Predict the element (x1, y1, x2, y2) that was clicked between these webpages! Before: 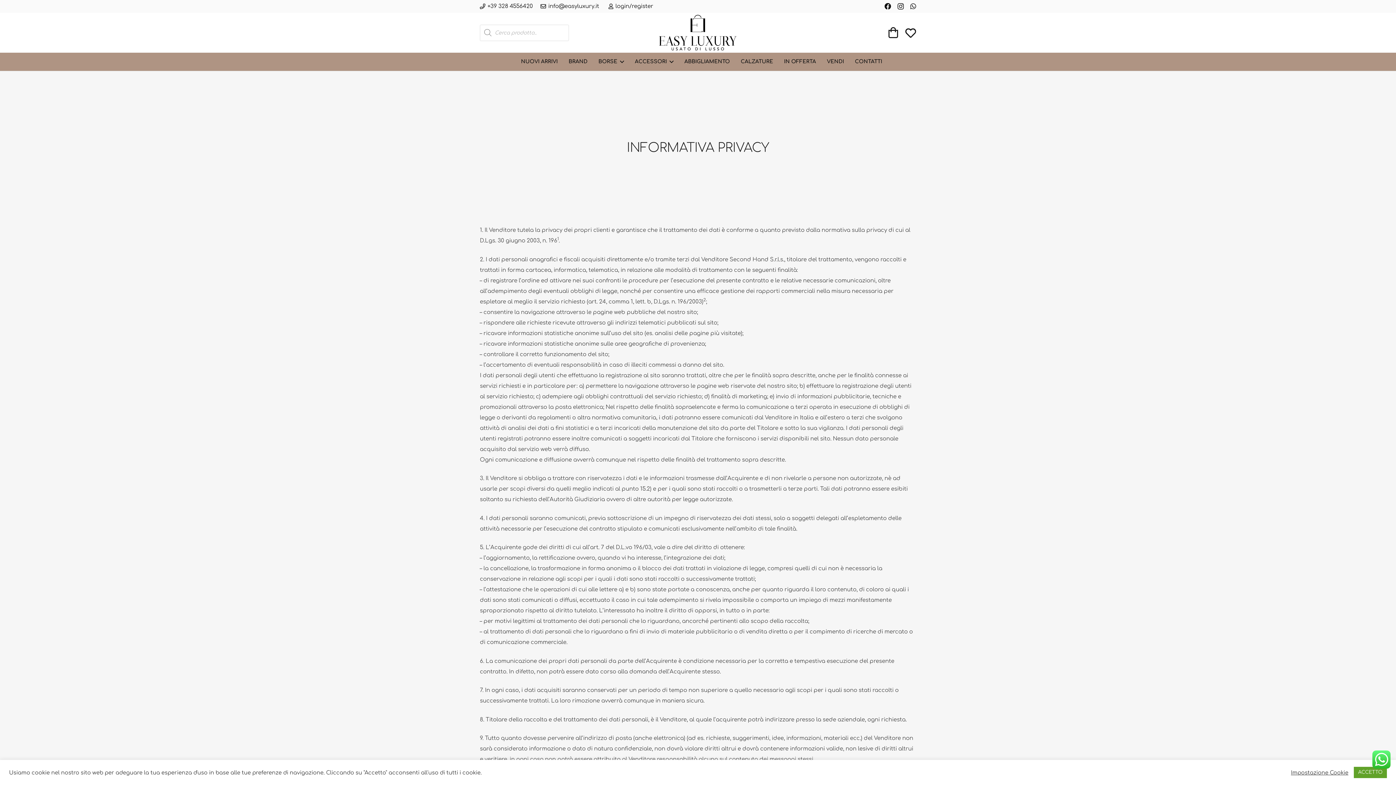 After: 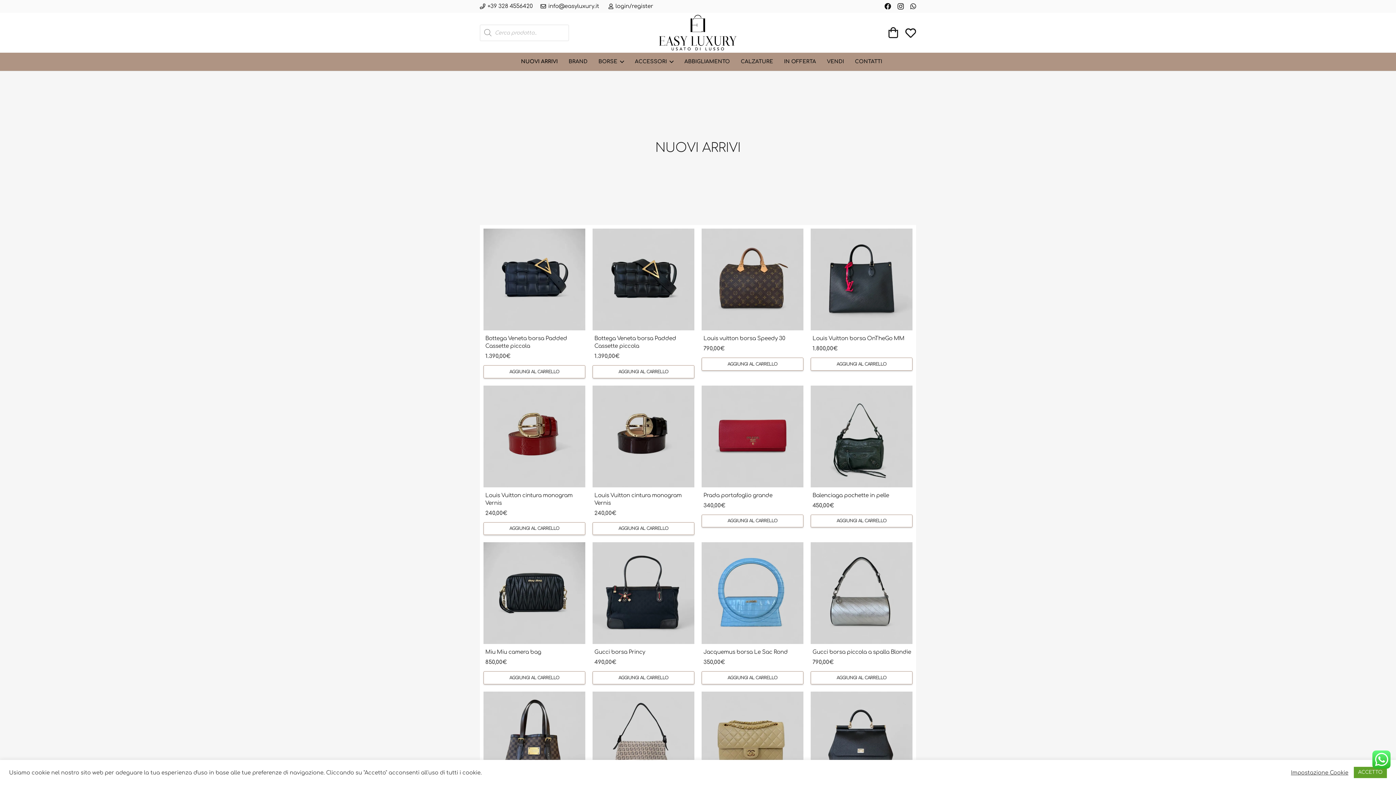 Action: label: NUOVI ARRIVI bbox: (515, 52, 563, 70)